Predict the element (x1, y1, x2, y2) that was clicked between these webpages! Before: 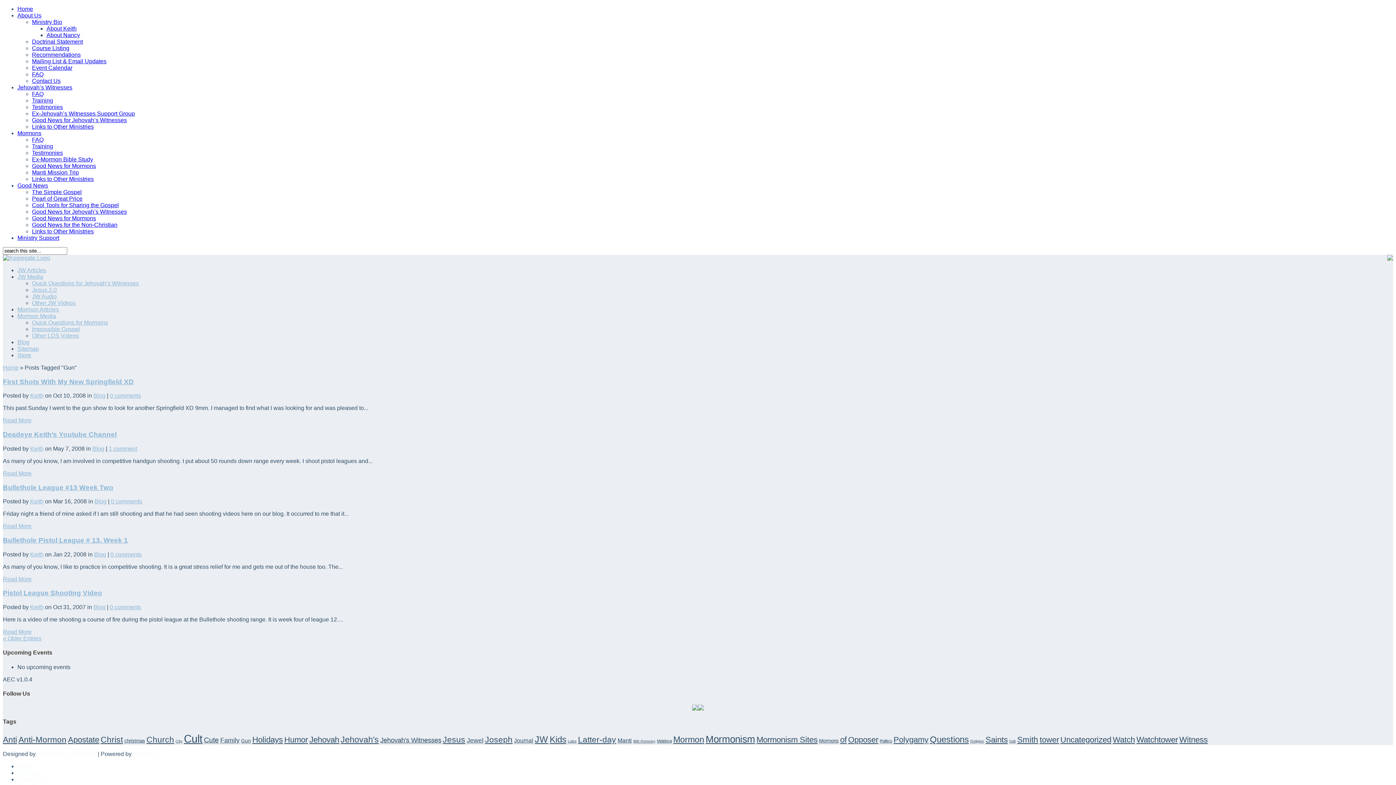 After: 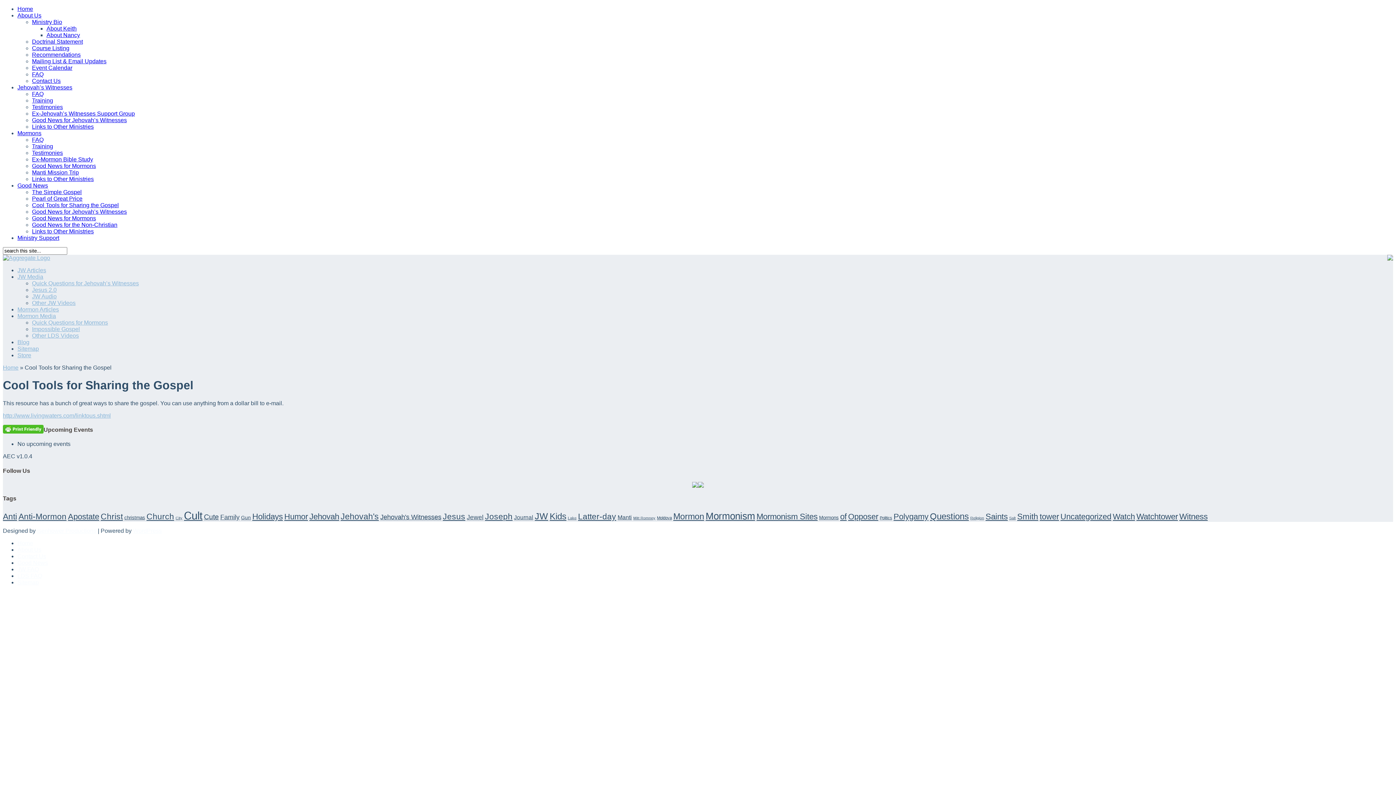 Action: label: Cool Tools for Sharing the Gospel bbox: (32, 202, 118, 208)